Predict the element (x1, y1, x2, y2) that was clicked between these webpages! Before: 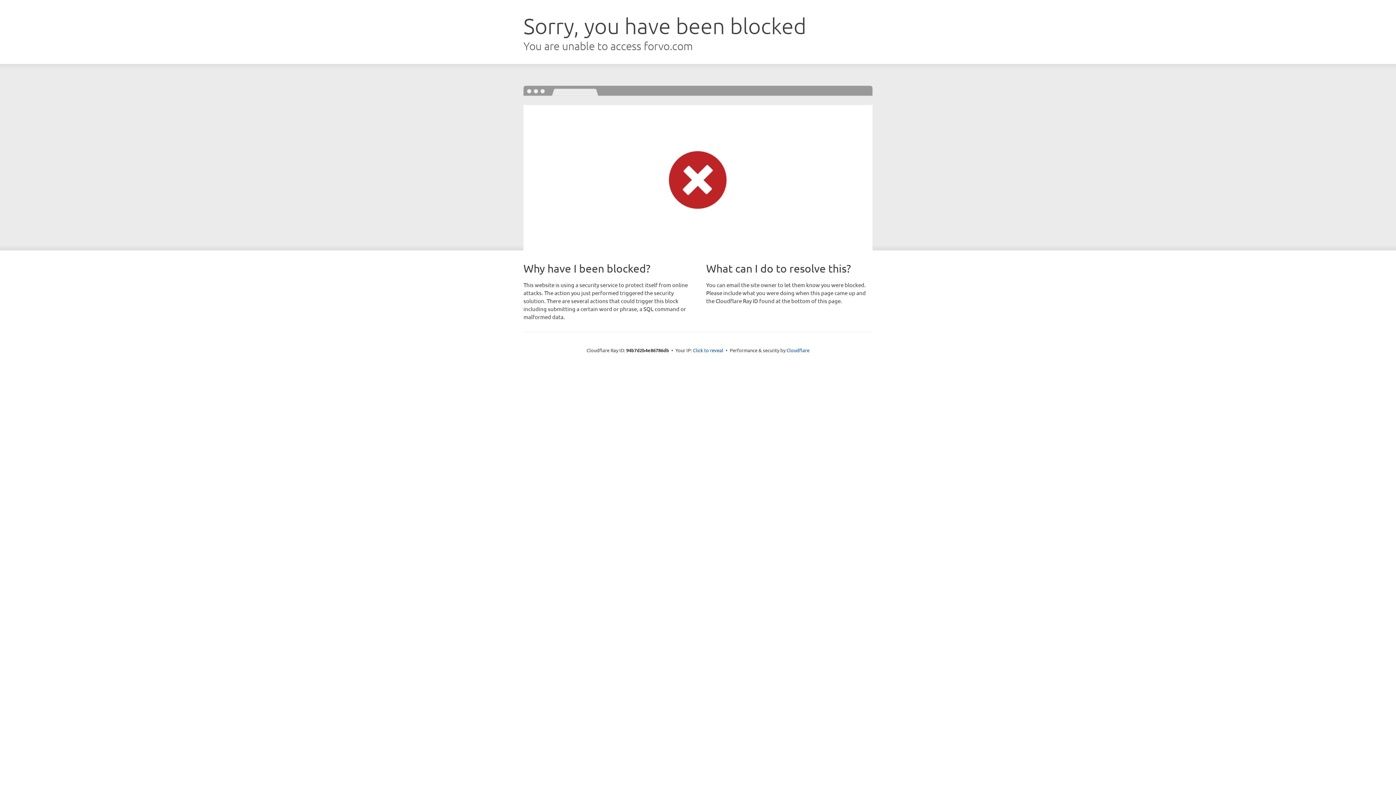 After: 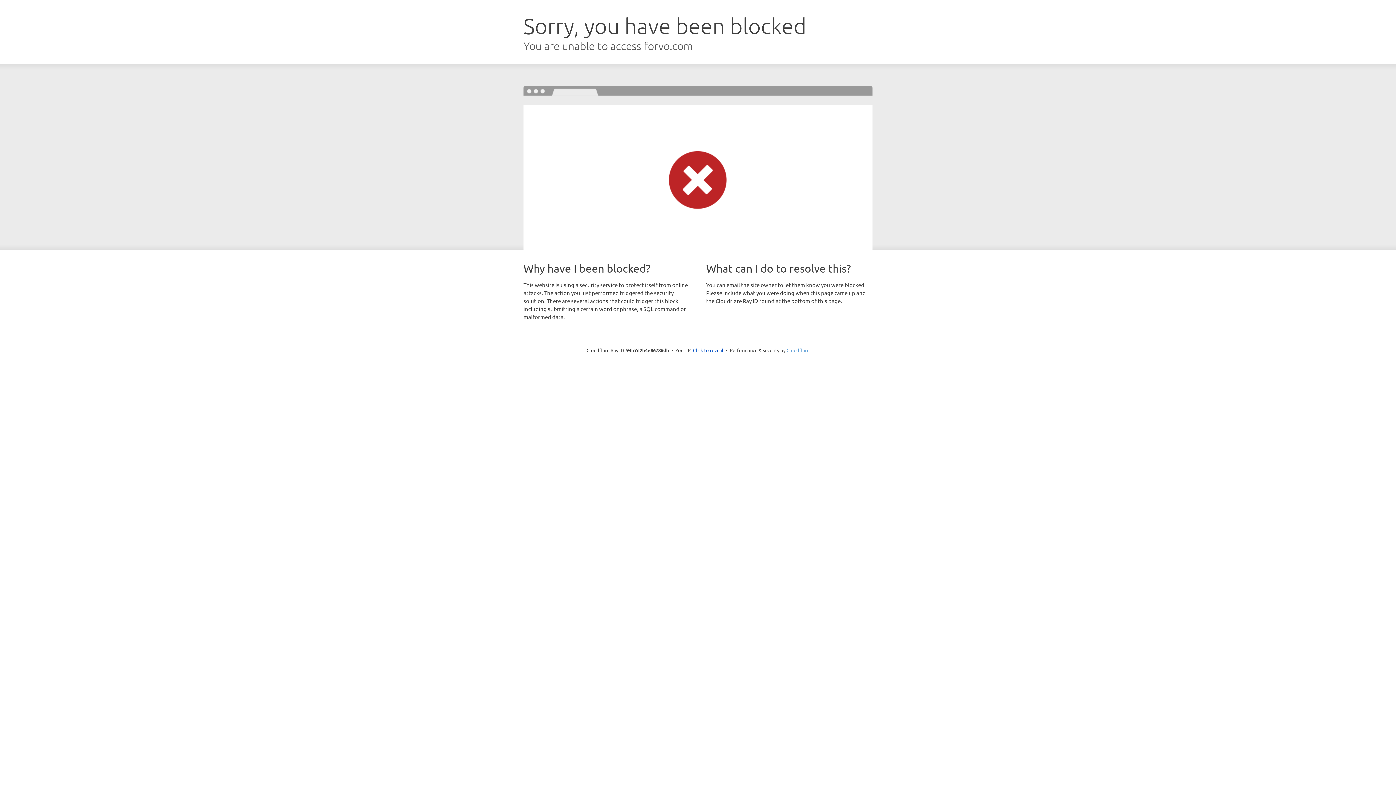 Action: bbox: (786, 347, 809, 353) label: Cloudflare